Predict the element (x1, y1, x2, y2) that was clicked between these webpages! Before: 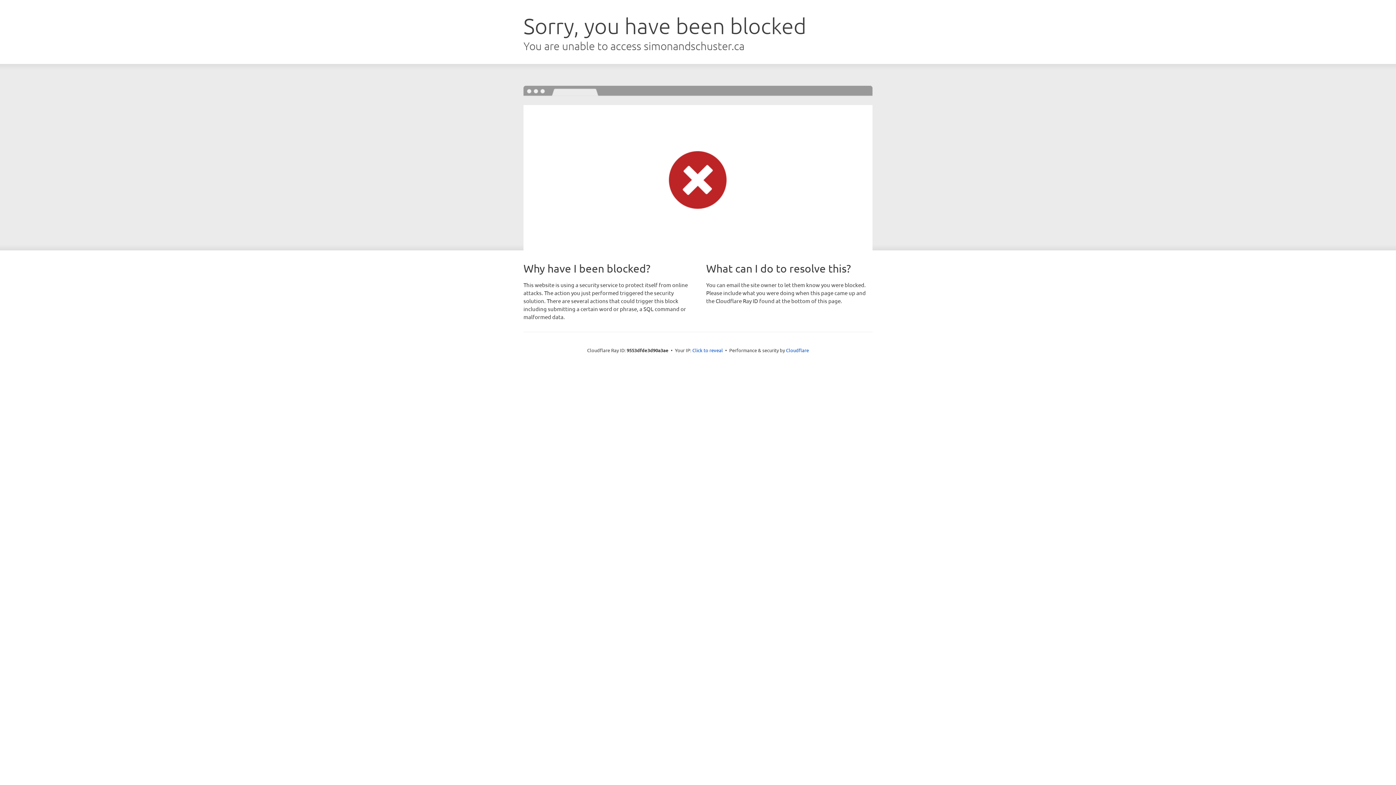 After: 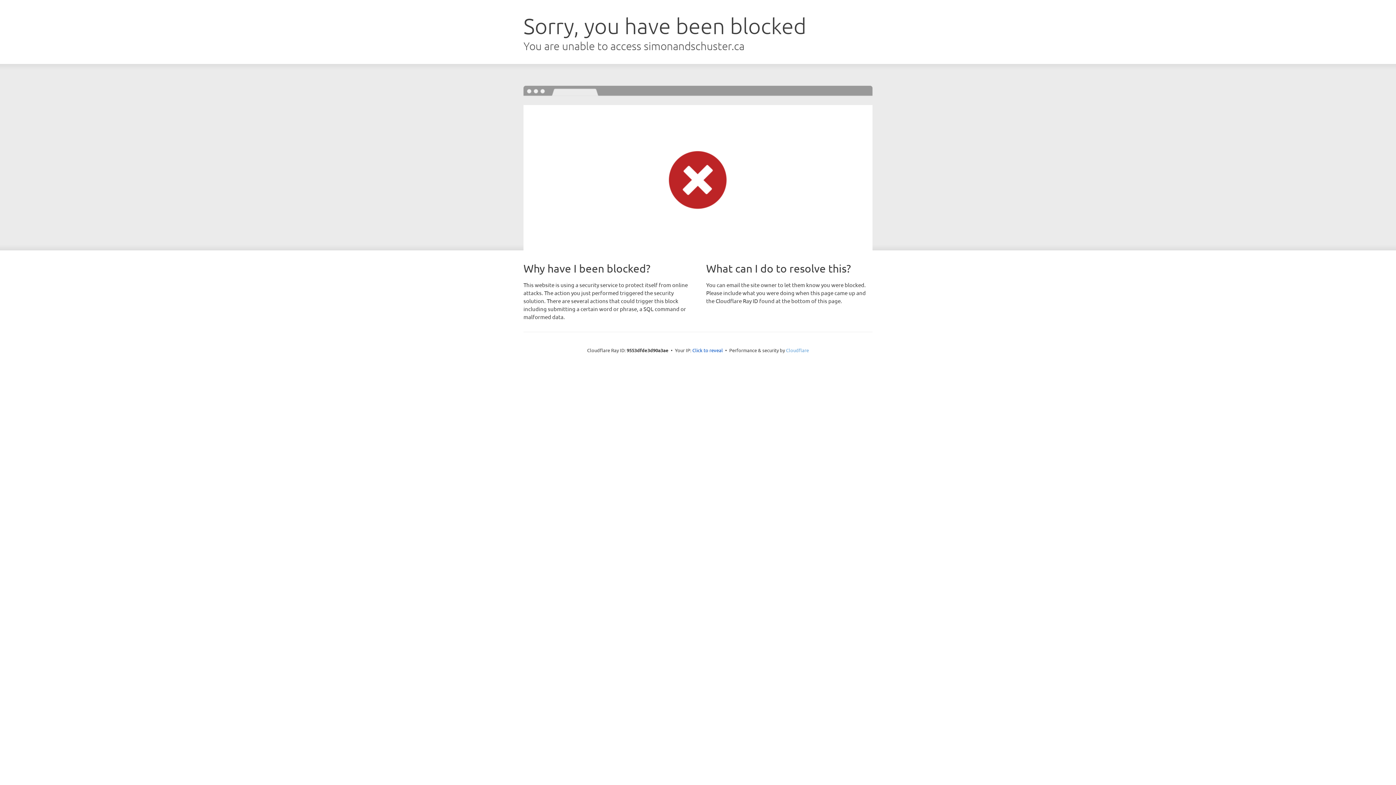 Action: label: Cloudflare bbox: (786, 347, 809, 353)